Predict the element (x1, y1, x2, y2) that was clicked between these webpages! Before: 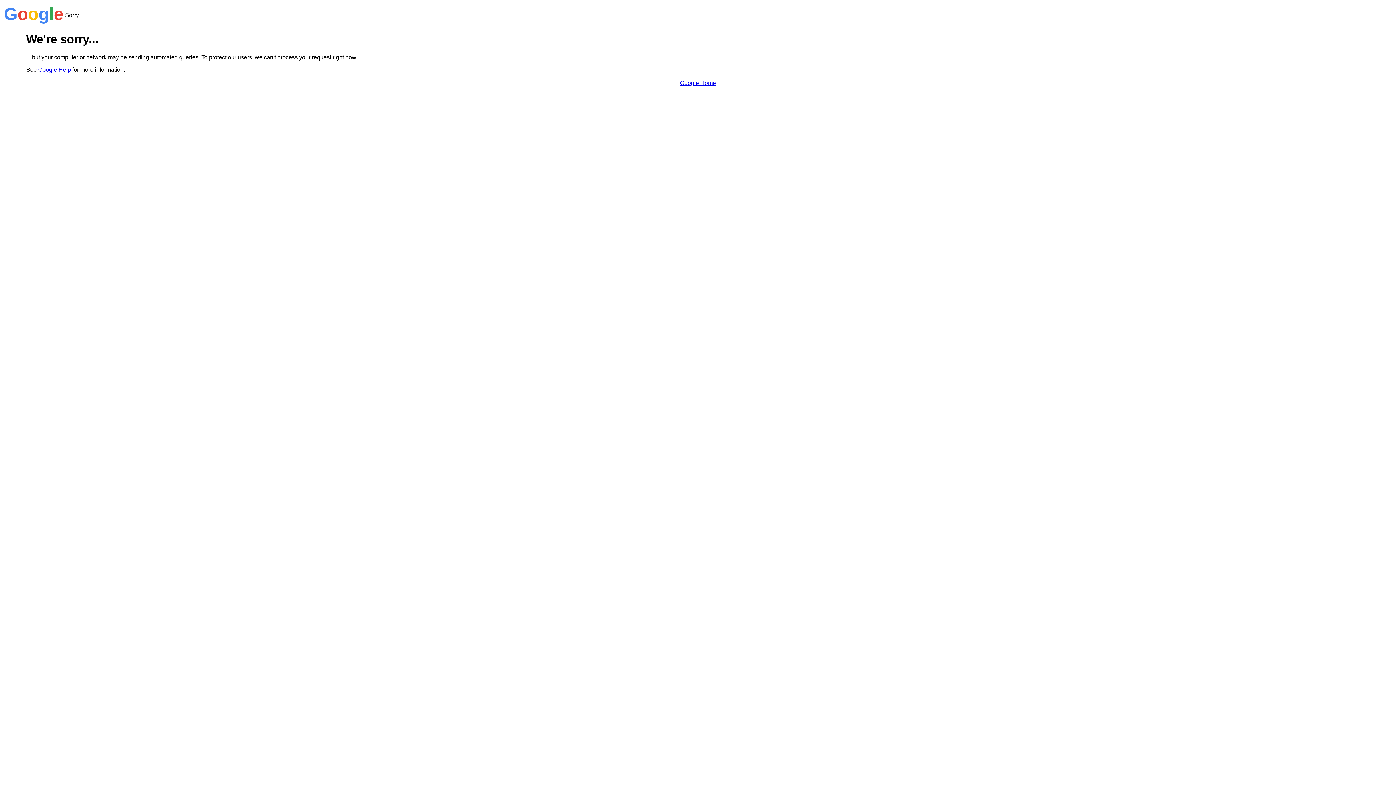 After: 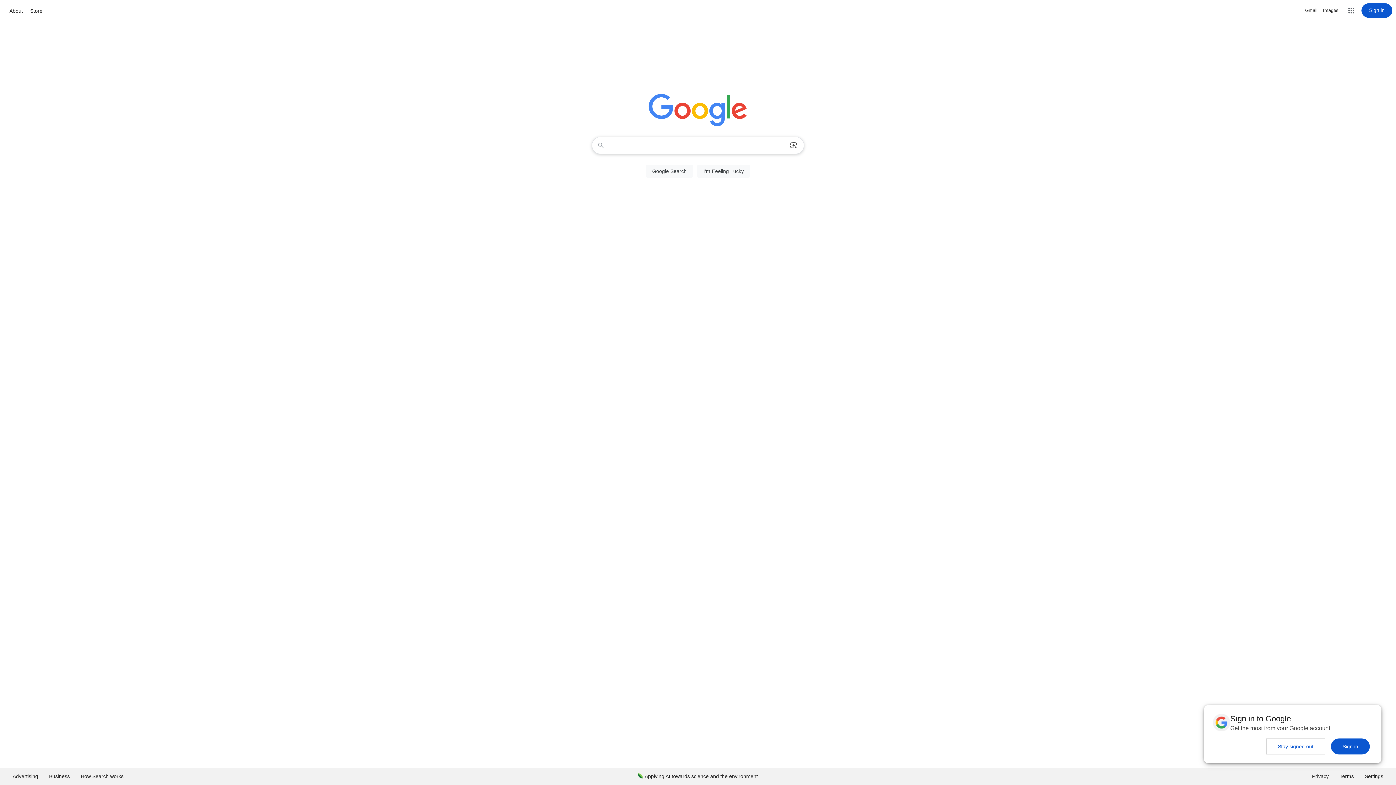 Action: label: Google Home bbox: (680, 79, 716, 86)